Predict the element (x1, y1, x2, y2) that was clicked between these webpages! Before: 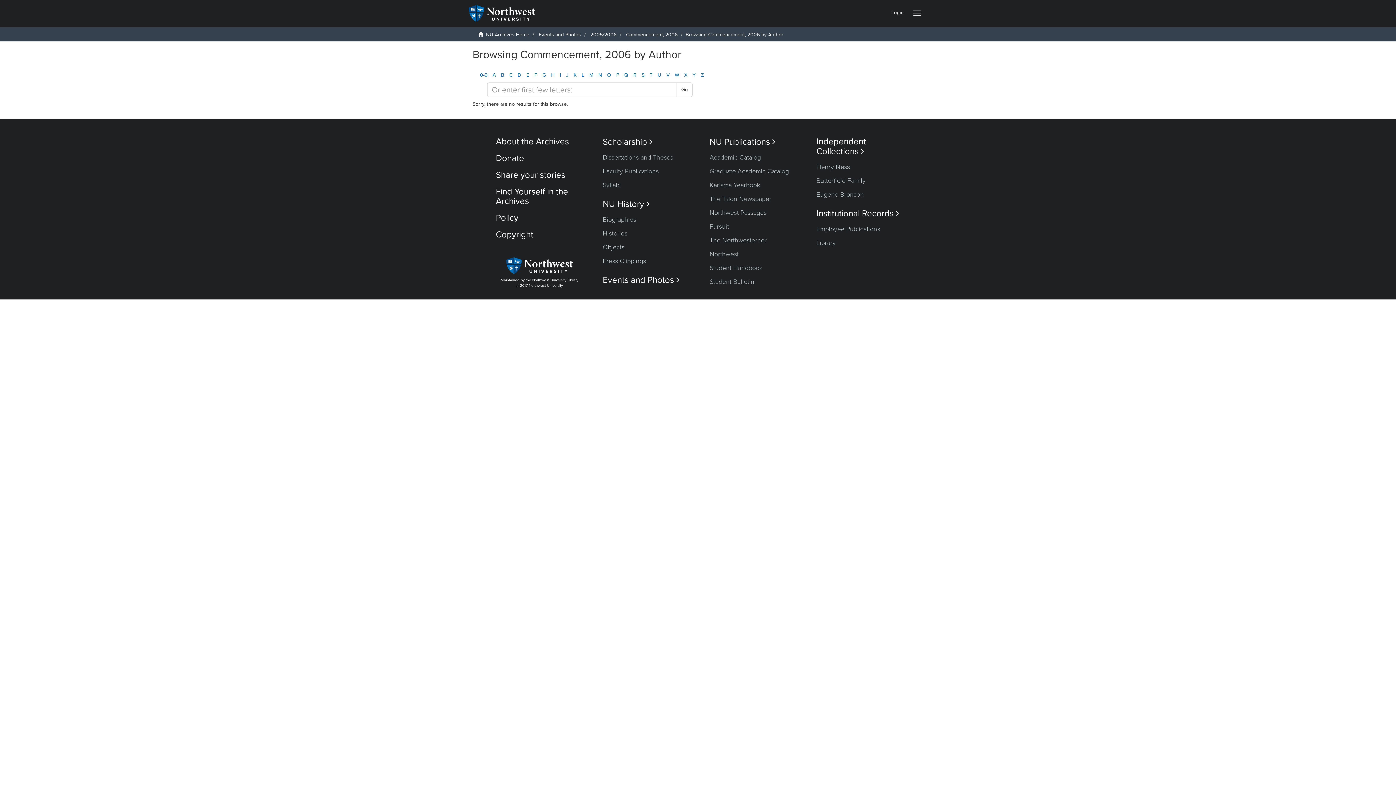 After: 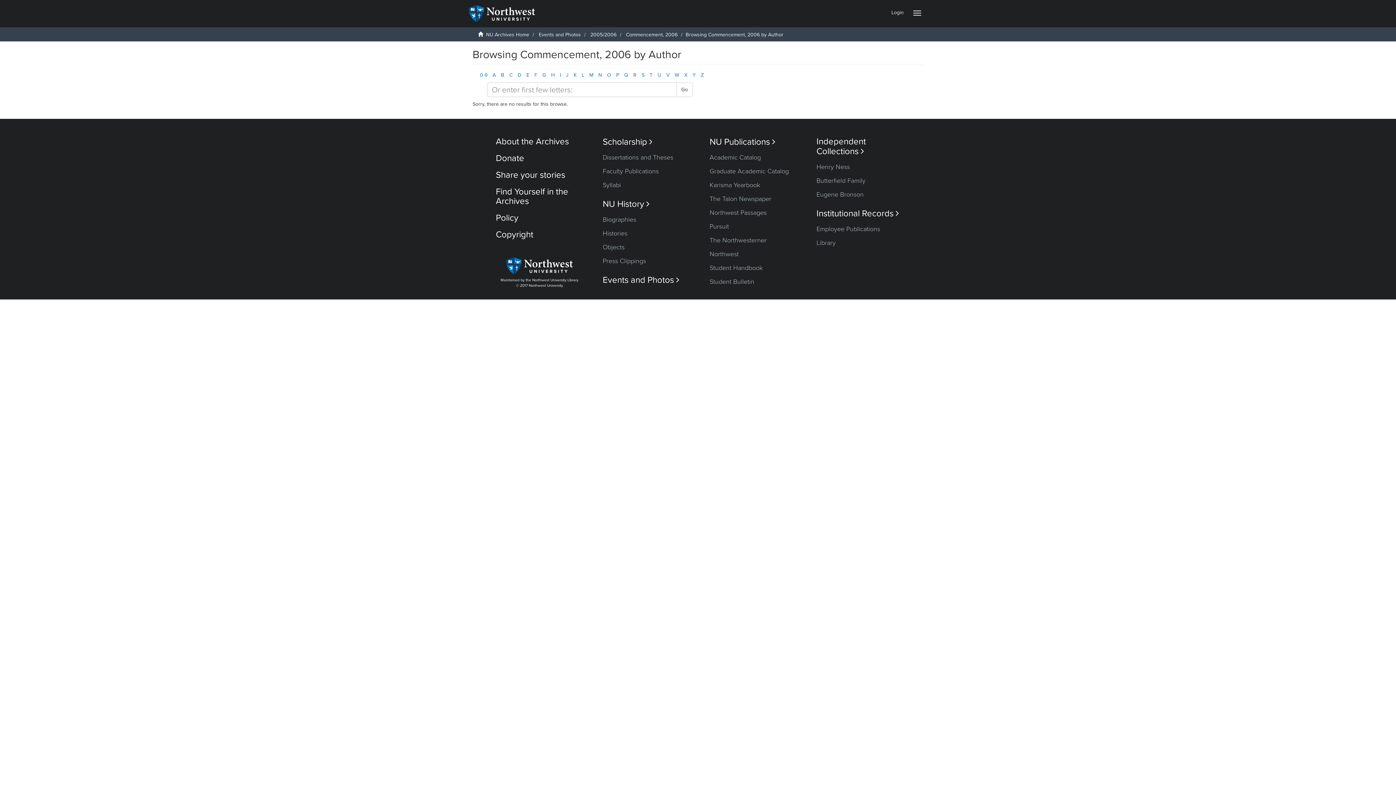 Action: bbox: (573, 72, 576, 78) label: K